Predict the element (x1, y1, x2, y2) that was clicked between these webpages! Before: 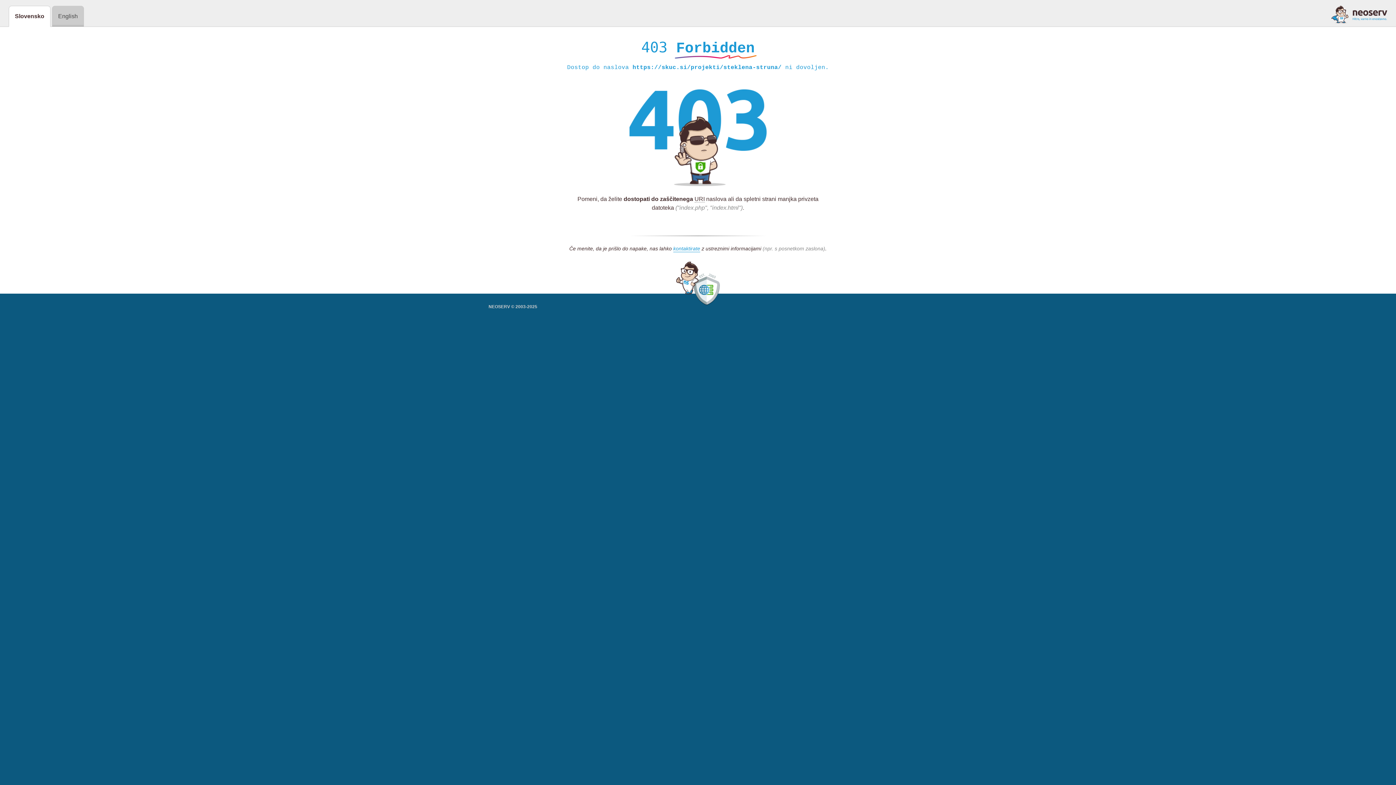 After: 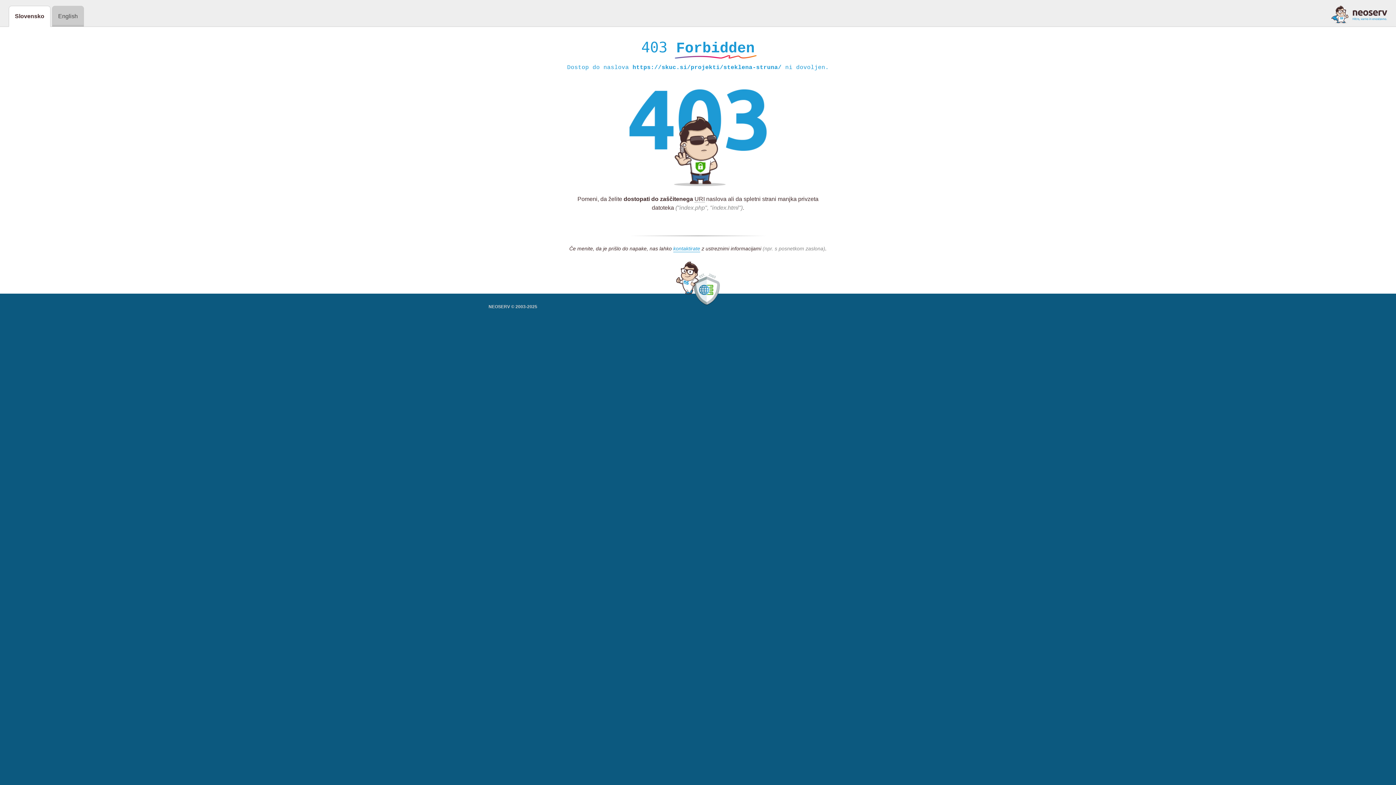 Action: bbox: (1331, 5, 1387, 23)